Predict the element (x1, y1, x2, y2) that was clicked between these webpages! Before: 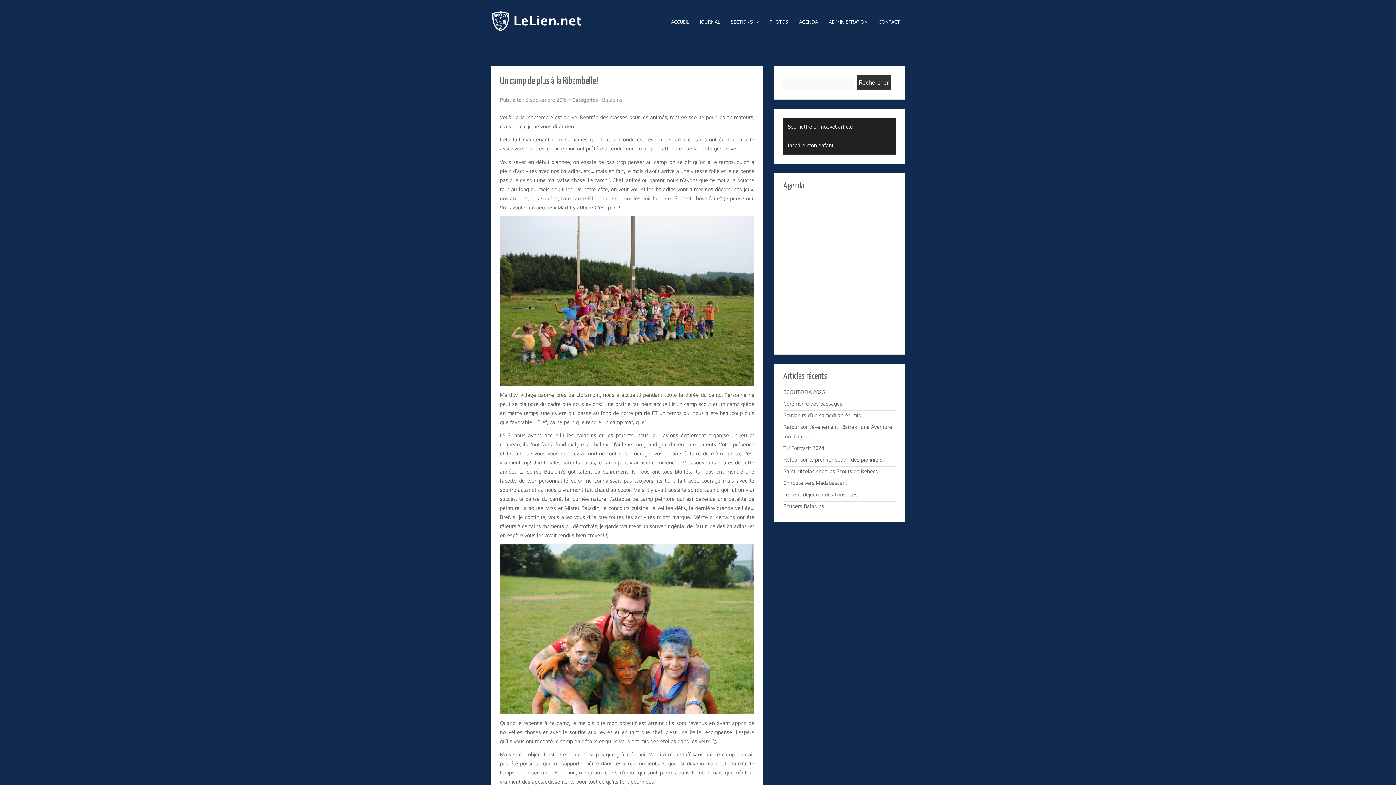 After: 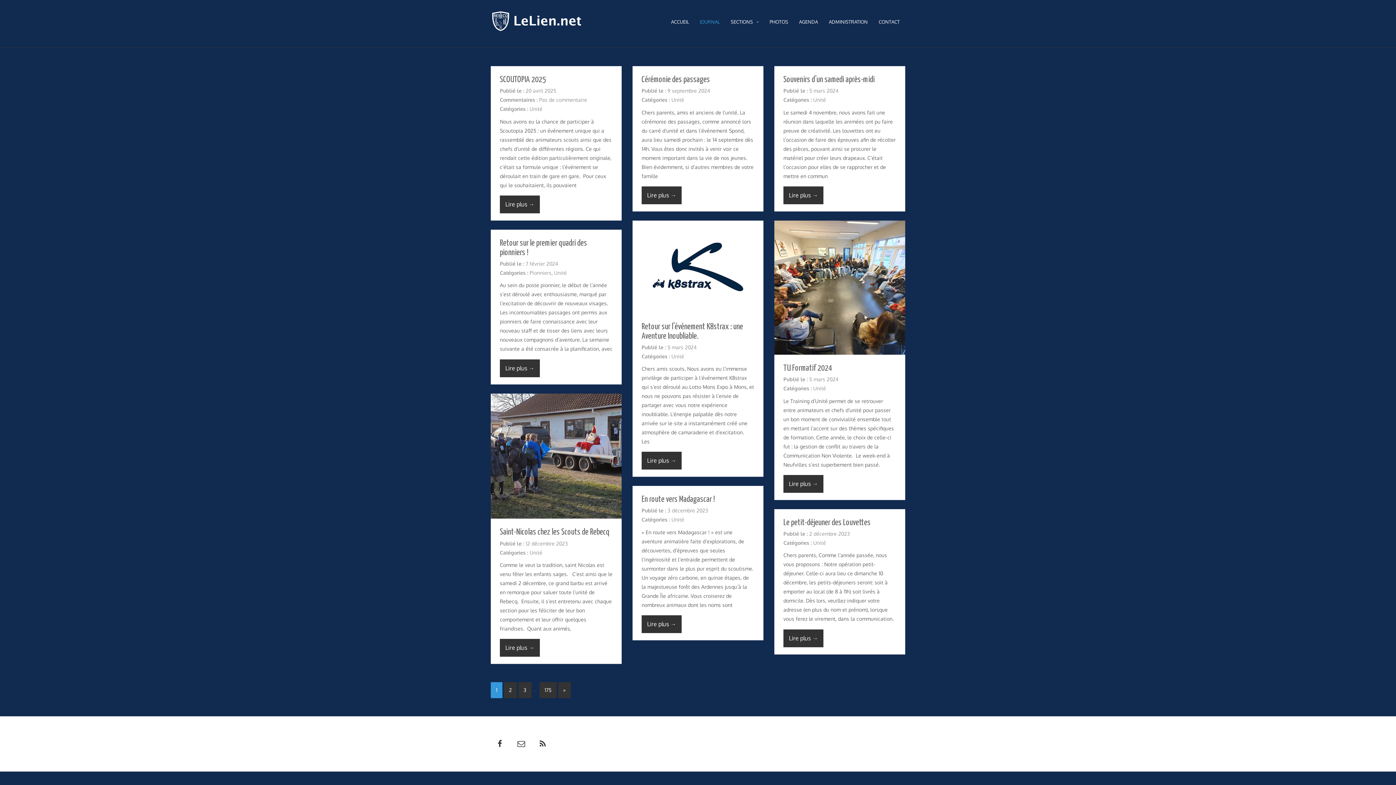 Action: label: JOURNAL bbox: (694, 0, 725, 43)